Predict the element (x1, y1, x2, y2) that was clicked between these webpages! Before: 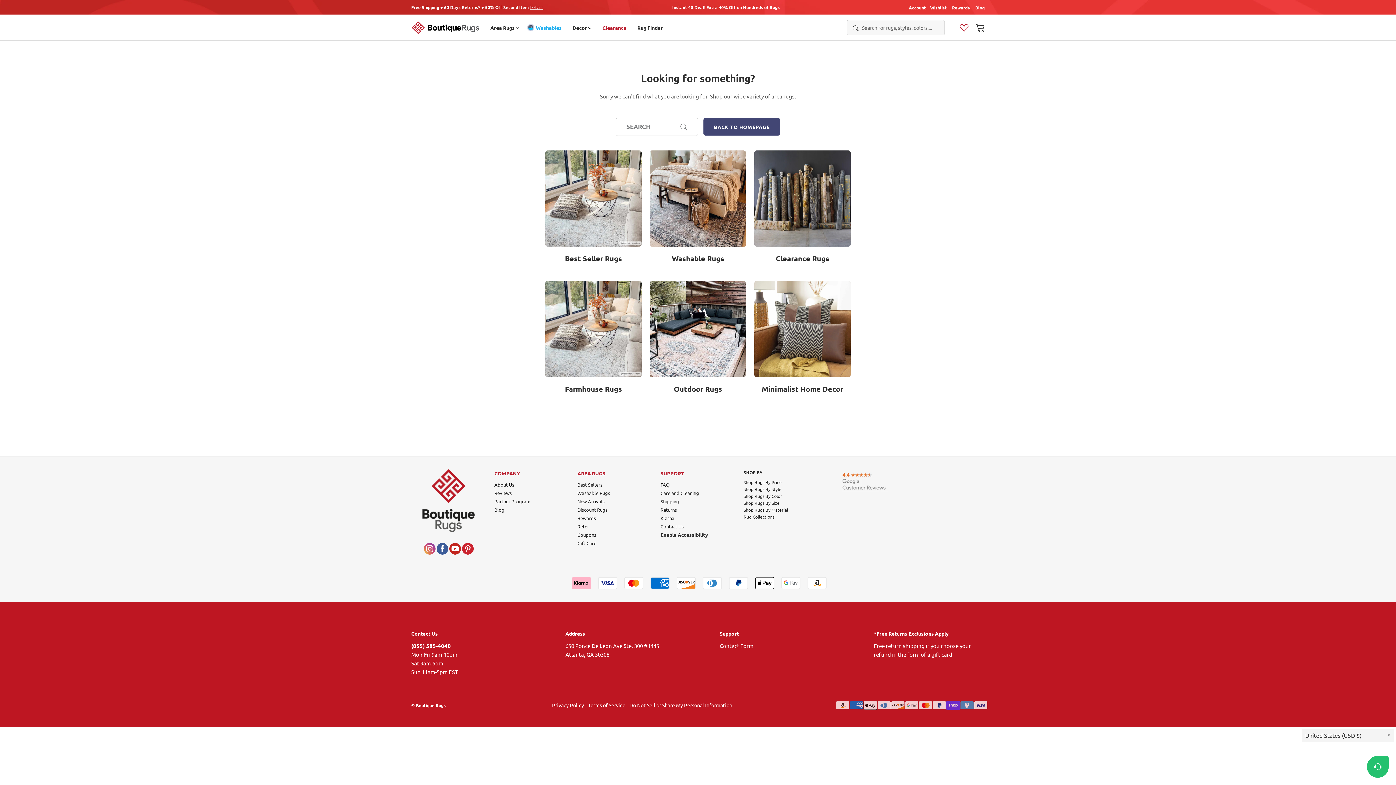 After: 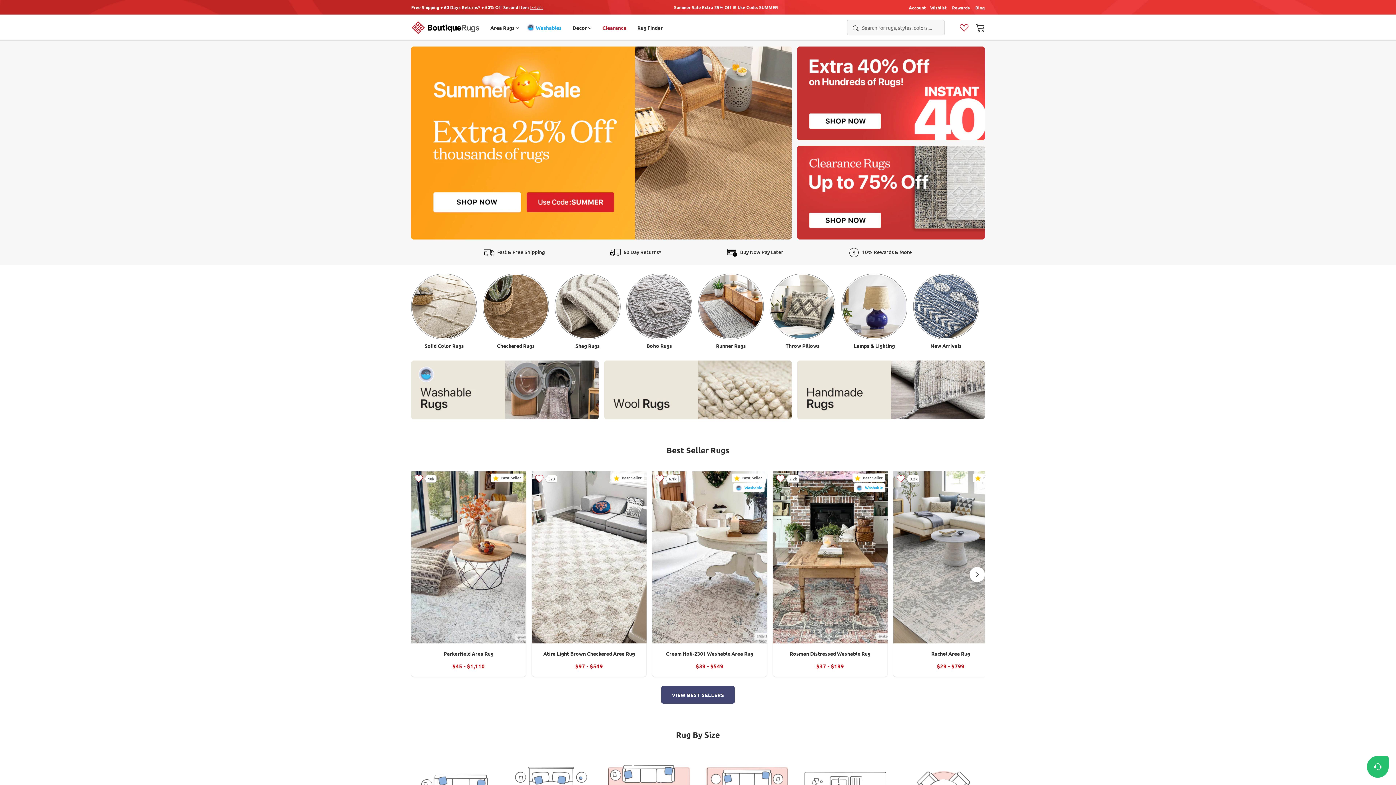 Action: bbox: (411, 20, 479, 34)